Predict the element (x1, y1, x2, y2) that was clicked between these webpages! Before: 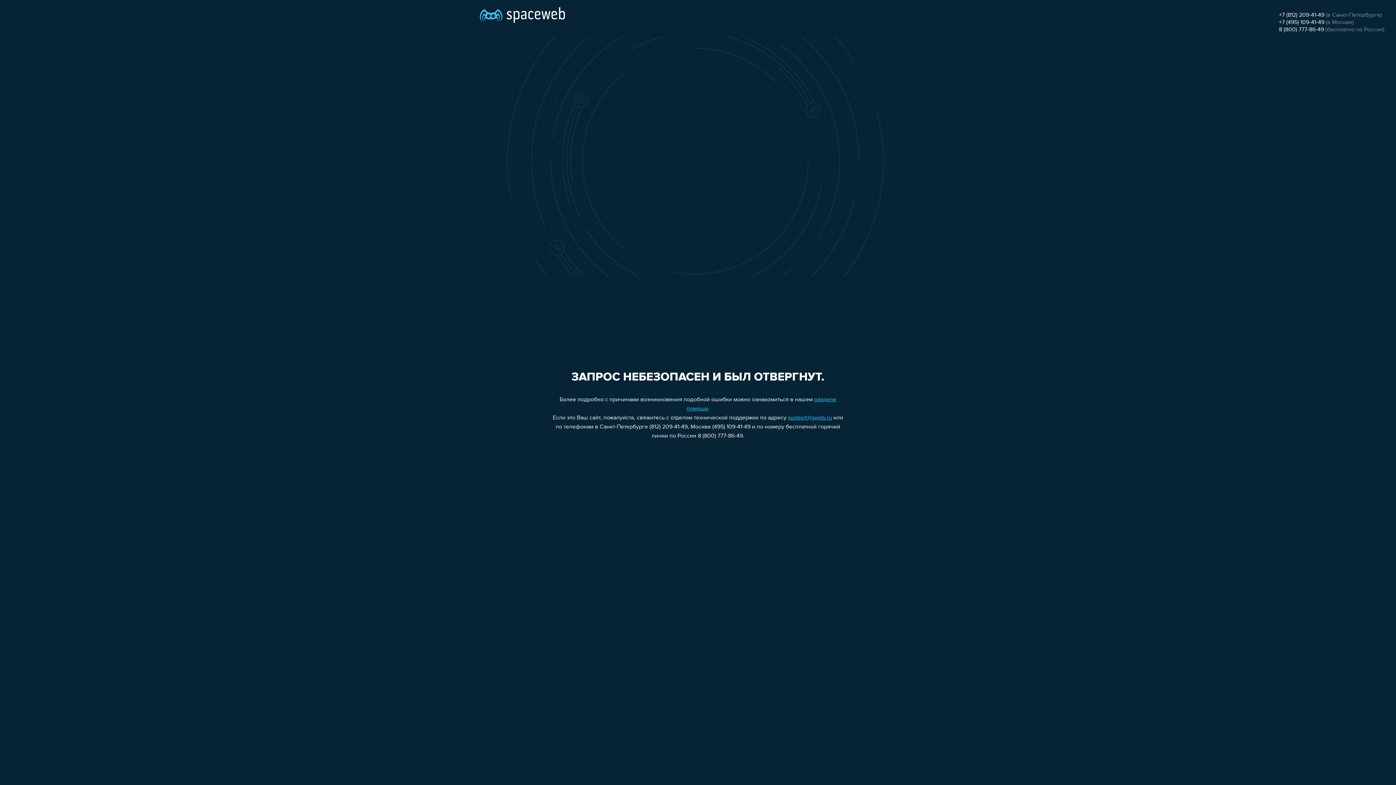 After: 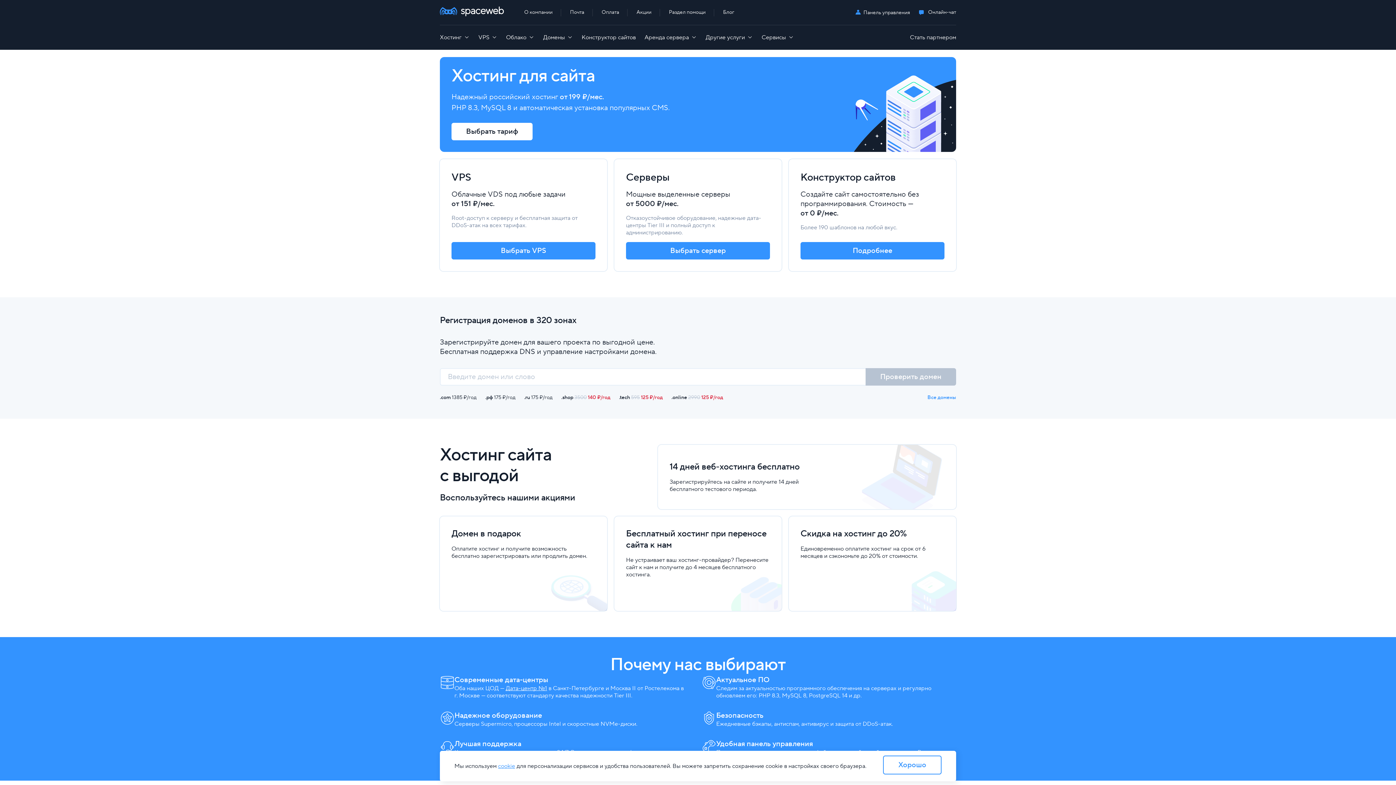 Action: bbox: (480, 0, 565, 25)